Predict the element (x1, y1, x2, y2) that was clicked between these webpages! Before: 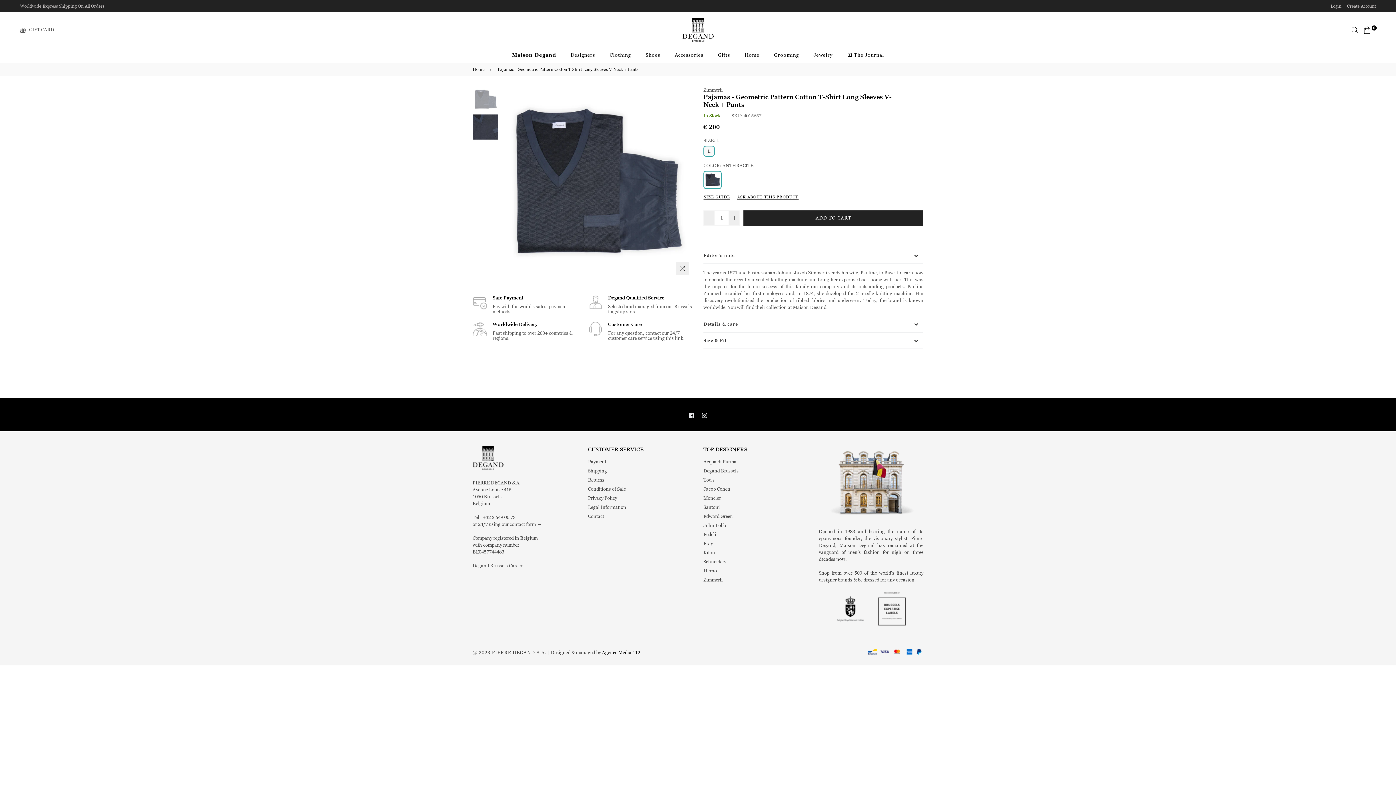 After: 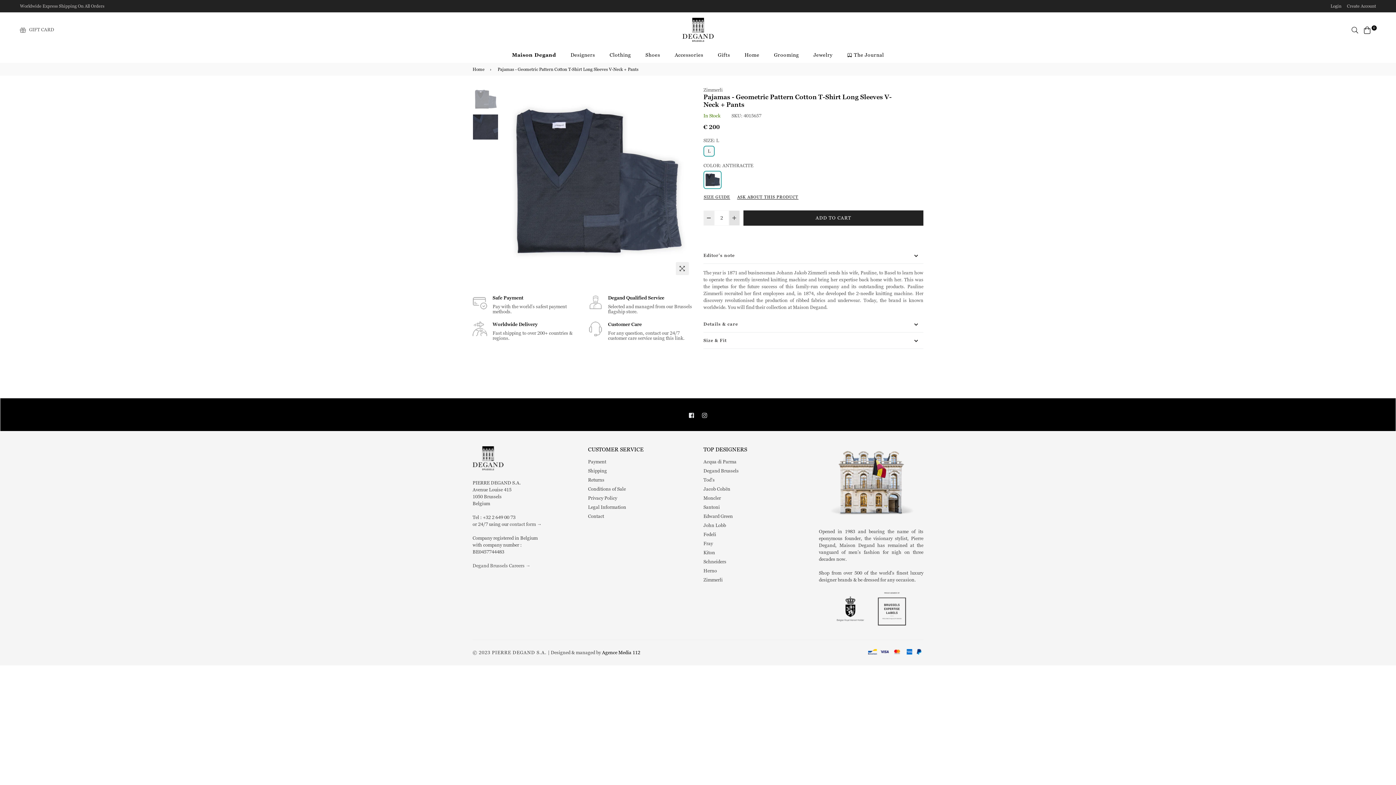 Action: bbox: (729, 210, 740, 225)